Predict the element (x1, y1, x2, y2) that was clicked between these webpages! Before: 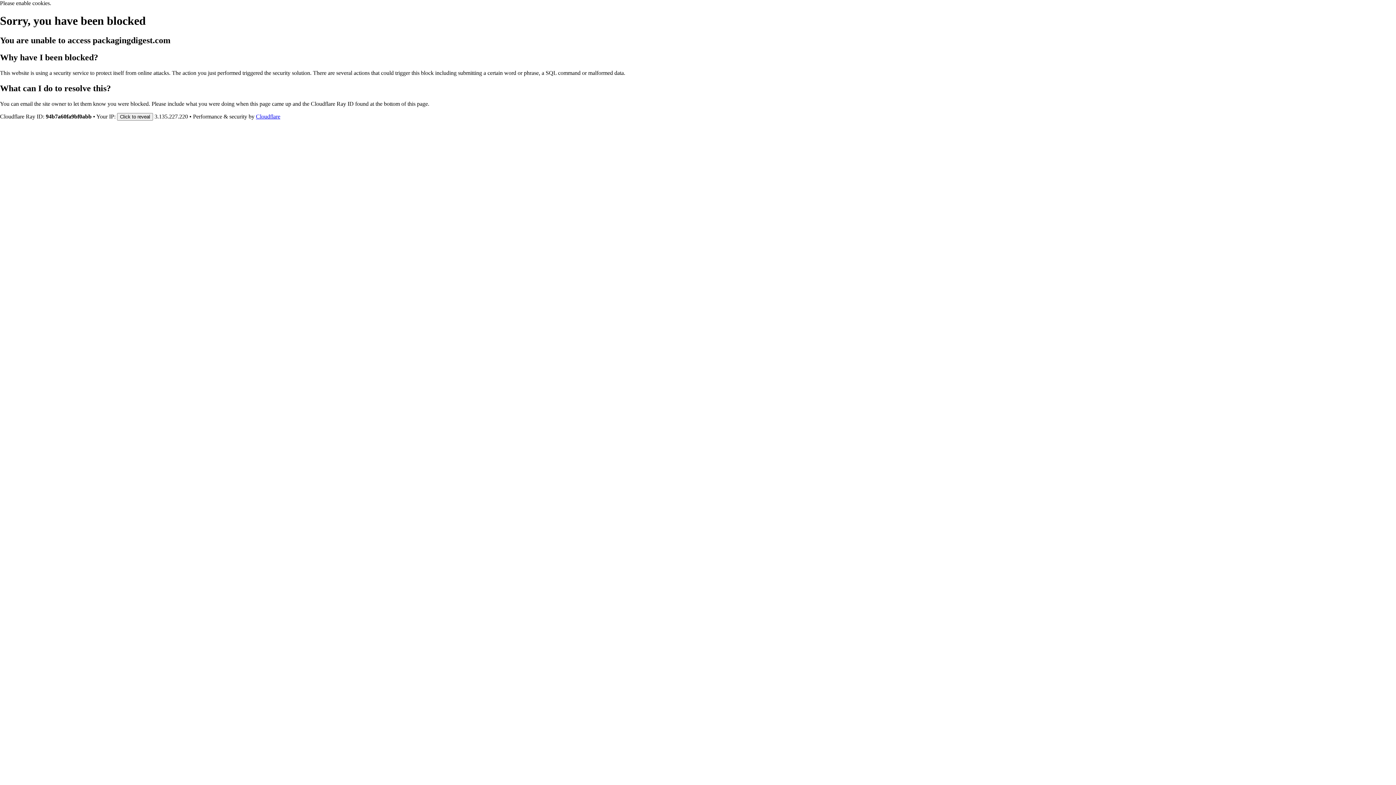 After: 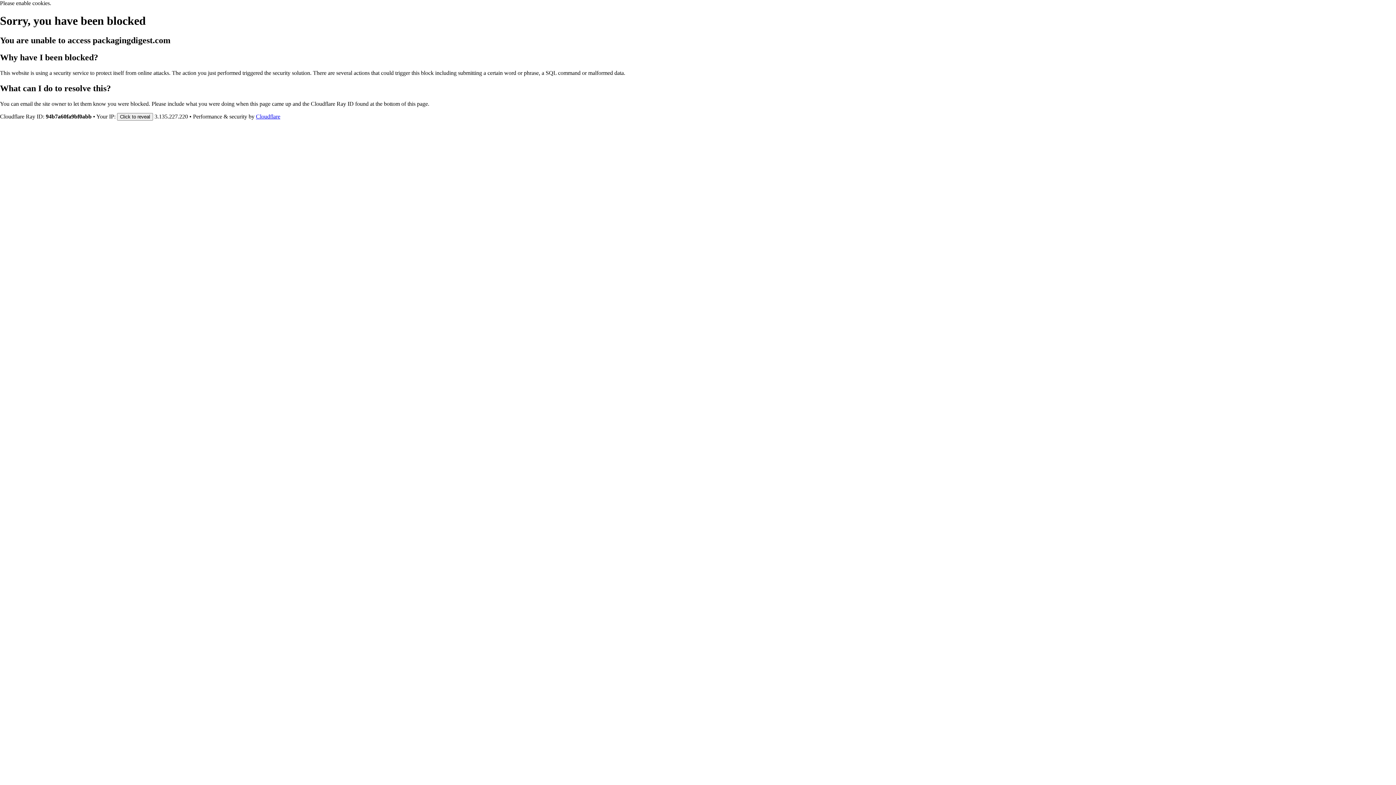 Action: label: Cloudflare bbox: (256, 113, 280, 119)